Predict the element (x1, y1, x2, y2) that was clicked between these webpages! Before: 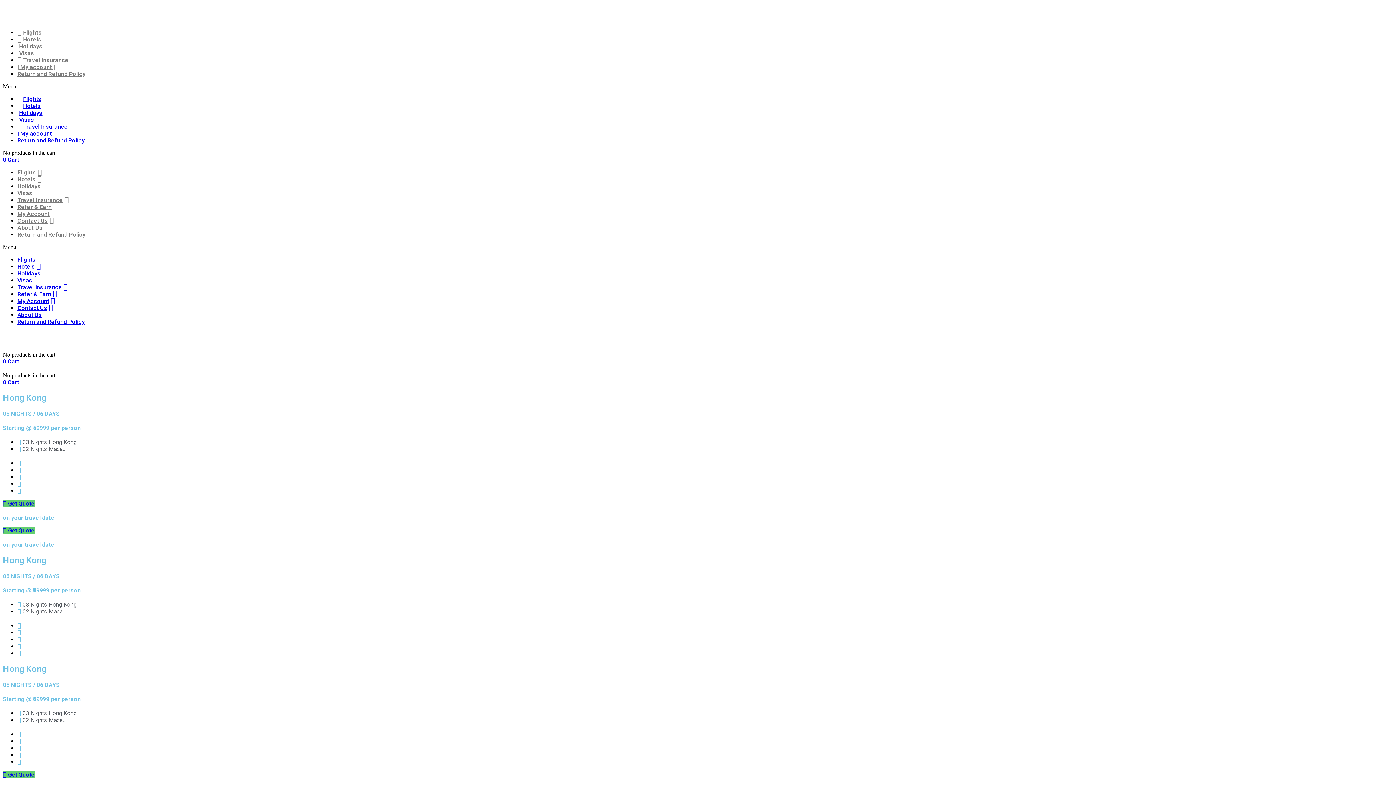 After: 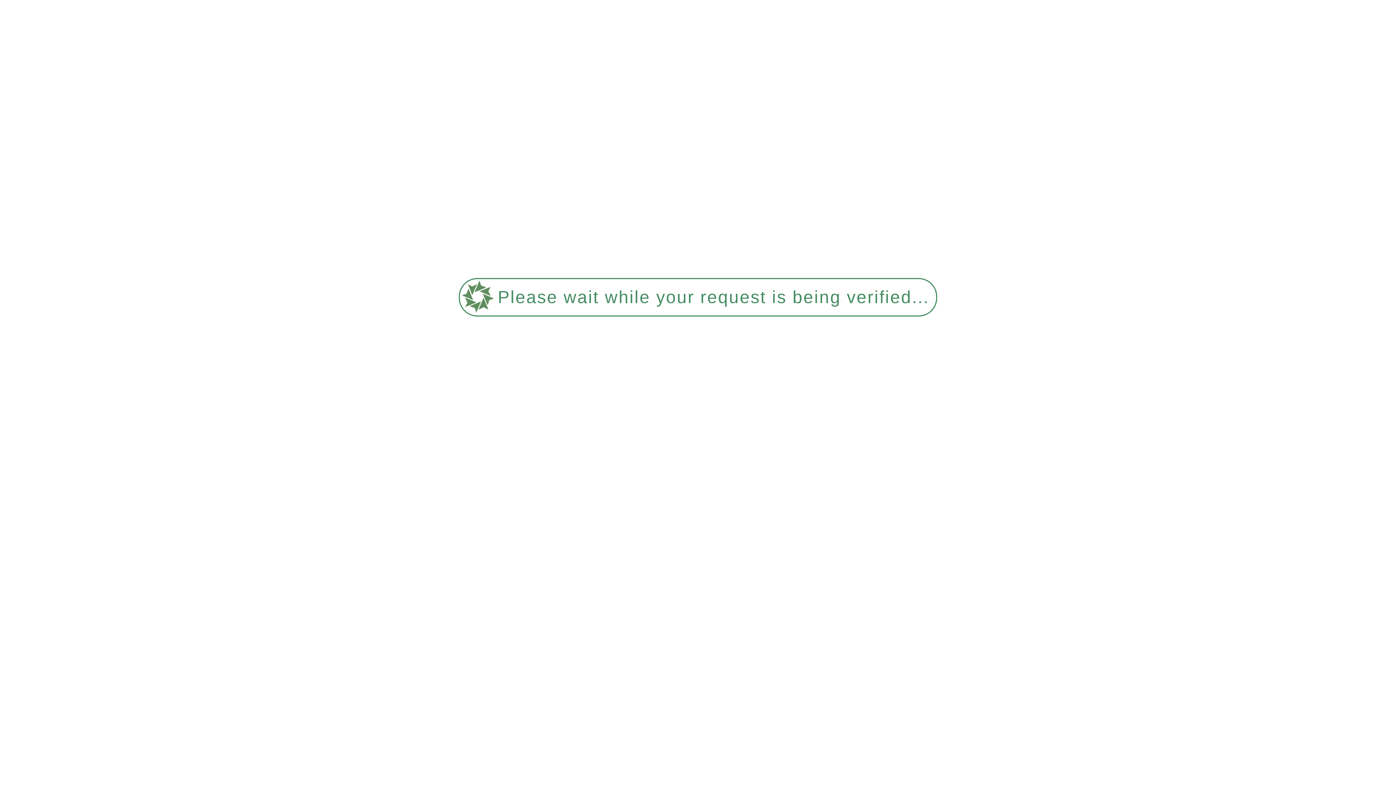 Action: bbox: (2, 16, 112, 22)